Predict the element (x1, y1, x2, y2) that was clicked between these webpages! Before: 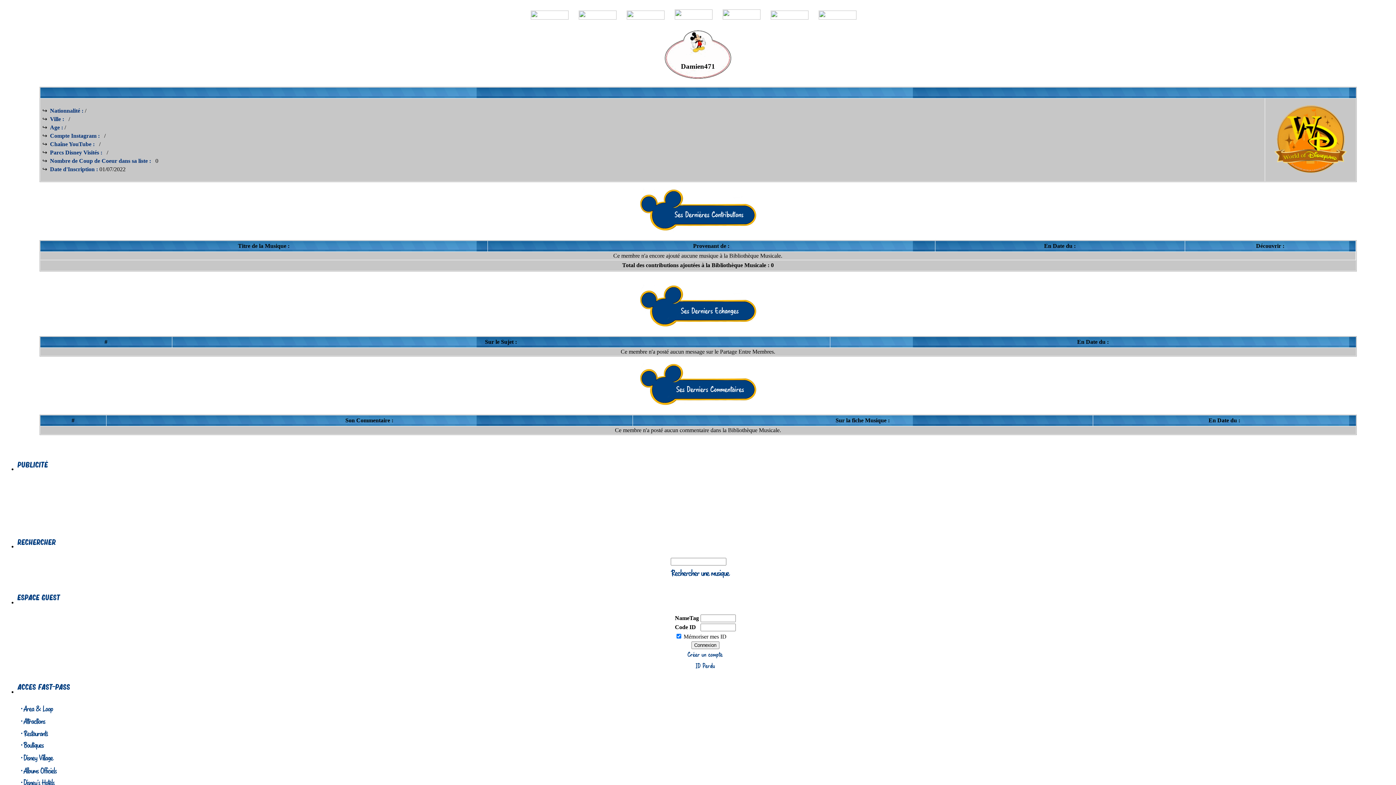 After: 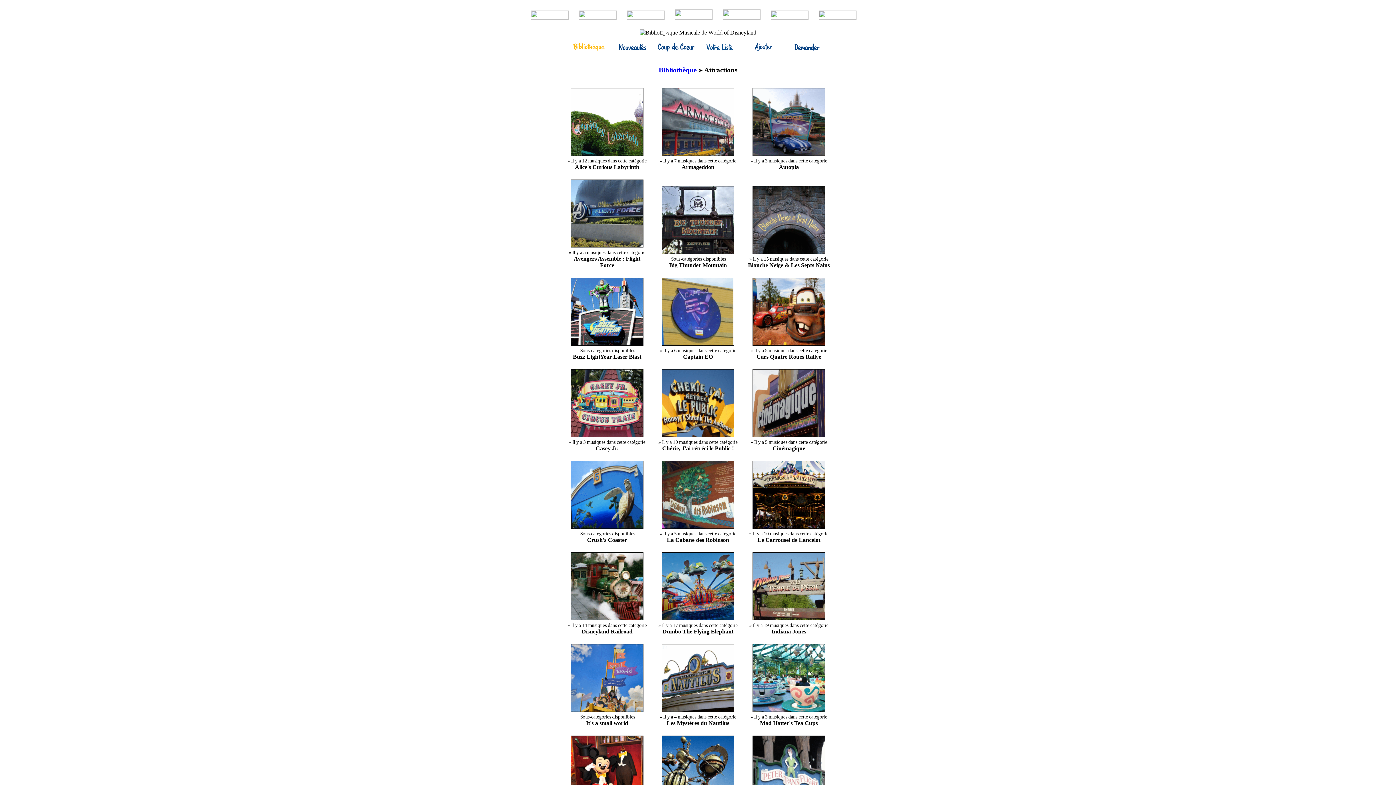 Action: bbox: (17, 721, 67, 728)